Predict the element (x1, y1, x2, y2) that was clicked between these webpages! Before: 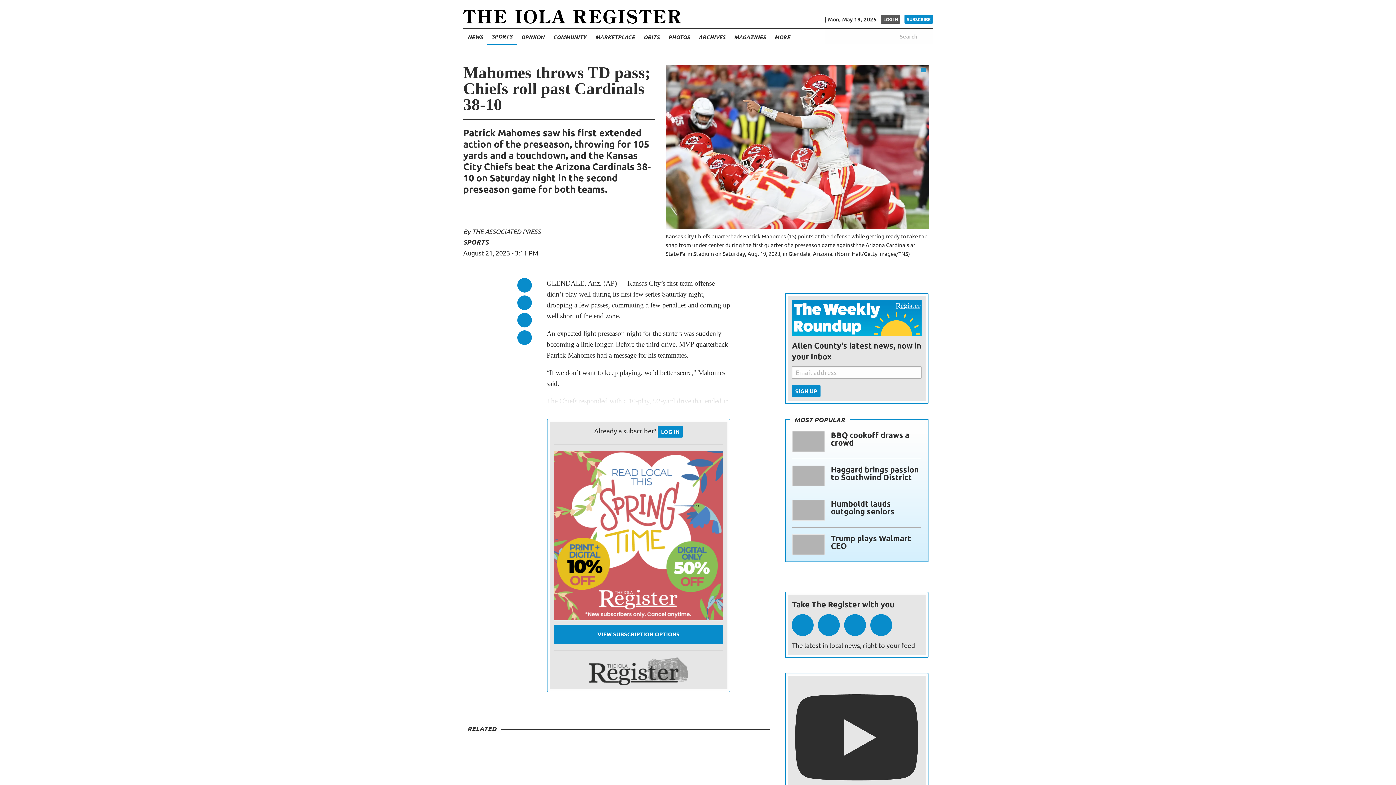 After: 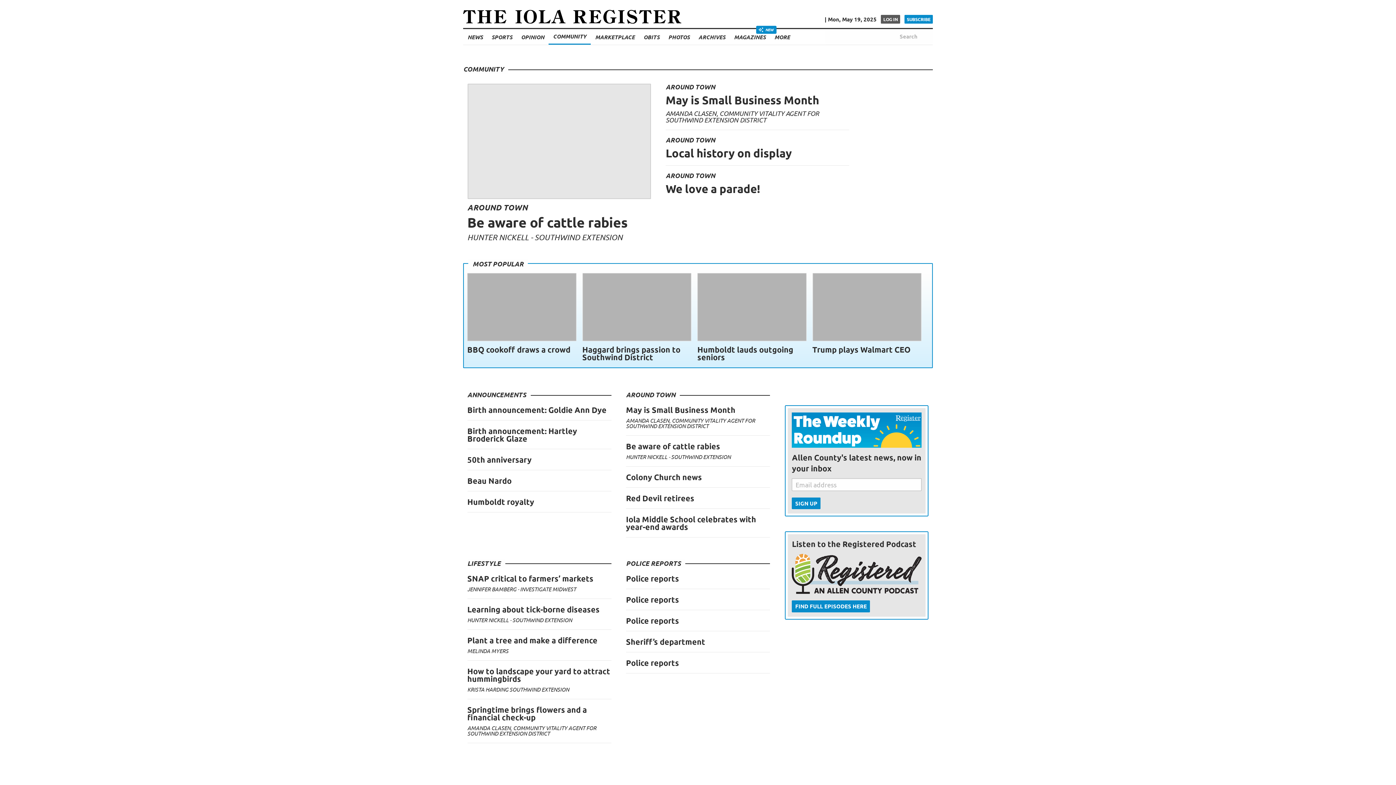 Action: bbox: (553, 29, 586, 44) label: COMMUNITY